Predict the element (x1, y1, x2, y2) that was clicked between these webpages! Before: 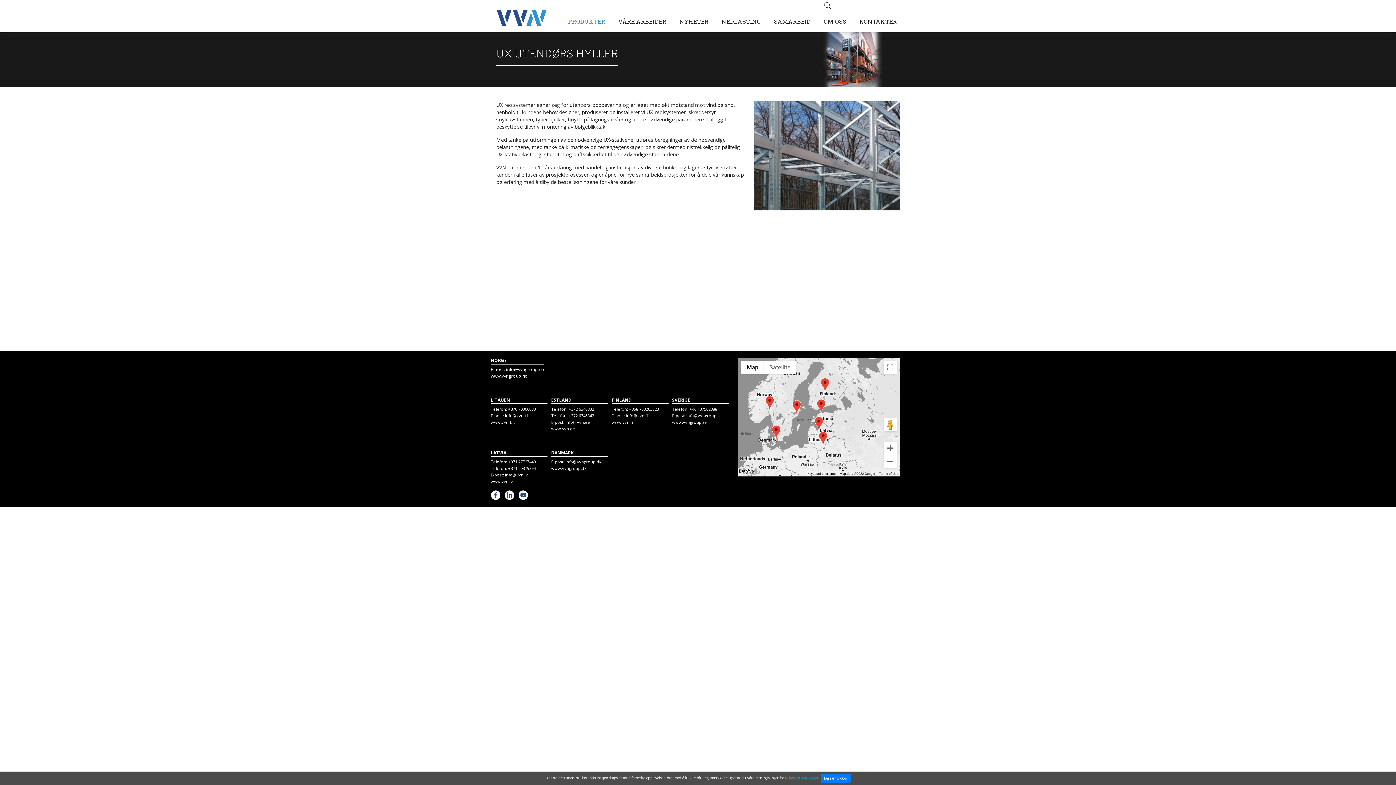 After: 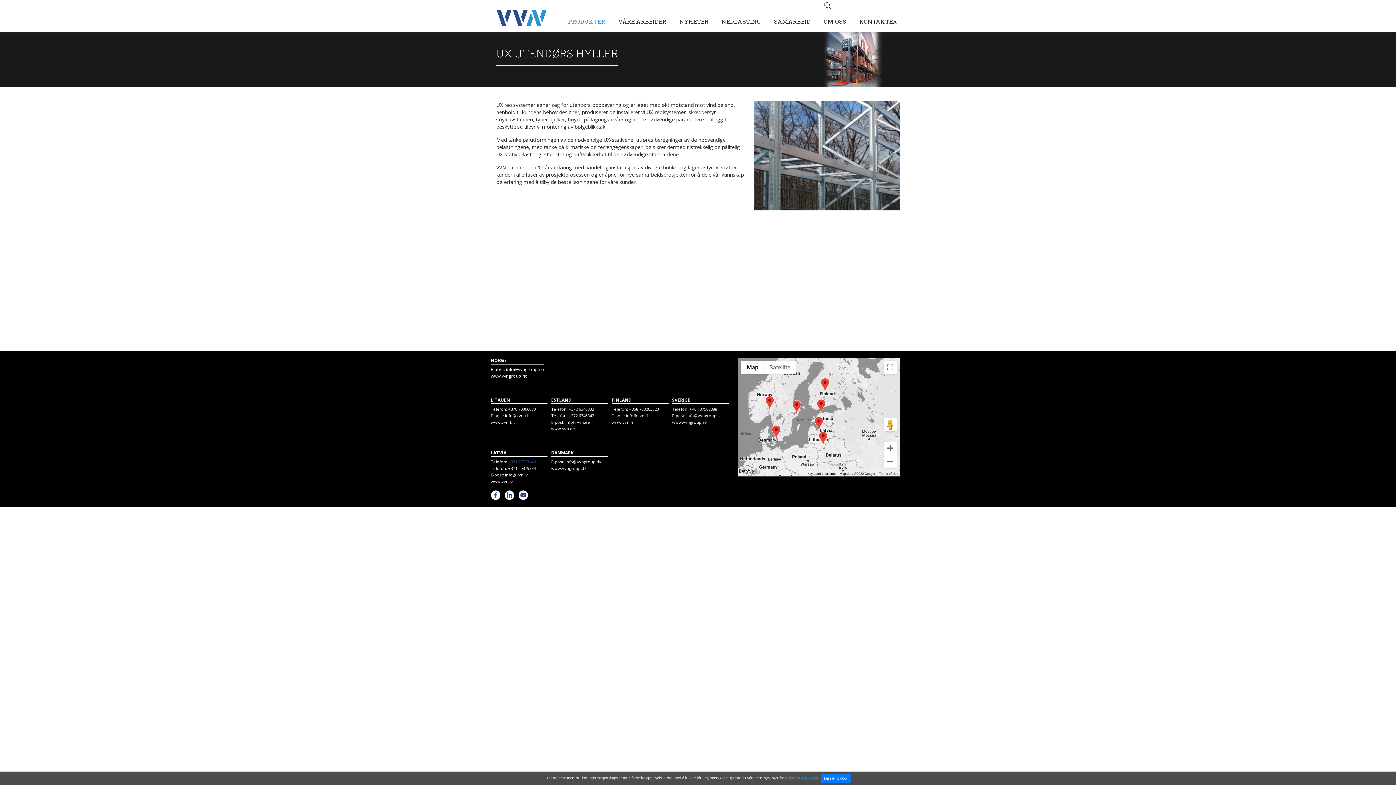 Action: bbox: (508, 459, 536, 464) label: +371 27727449